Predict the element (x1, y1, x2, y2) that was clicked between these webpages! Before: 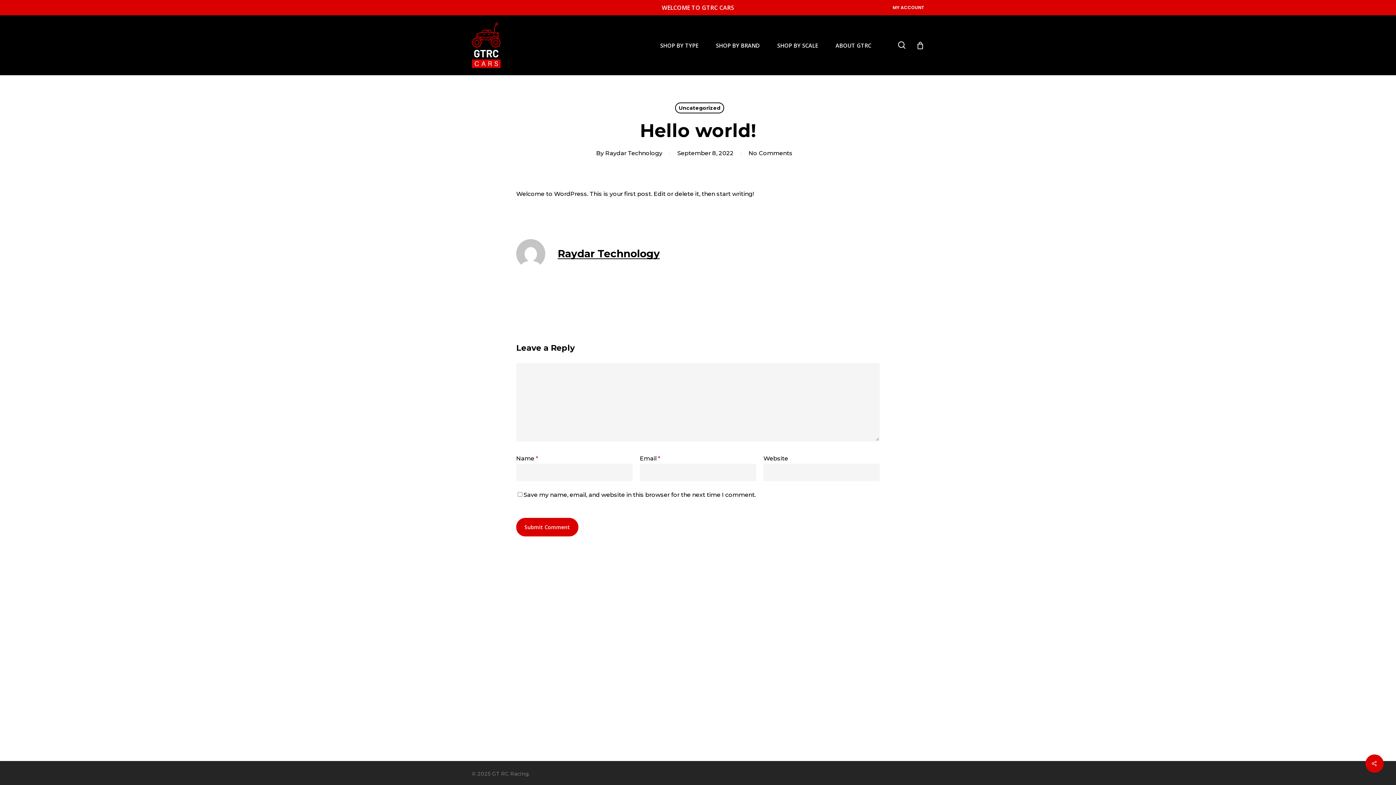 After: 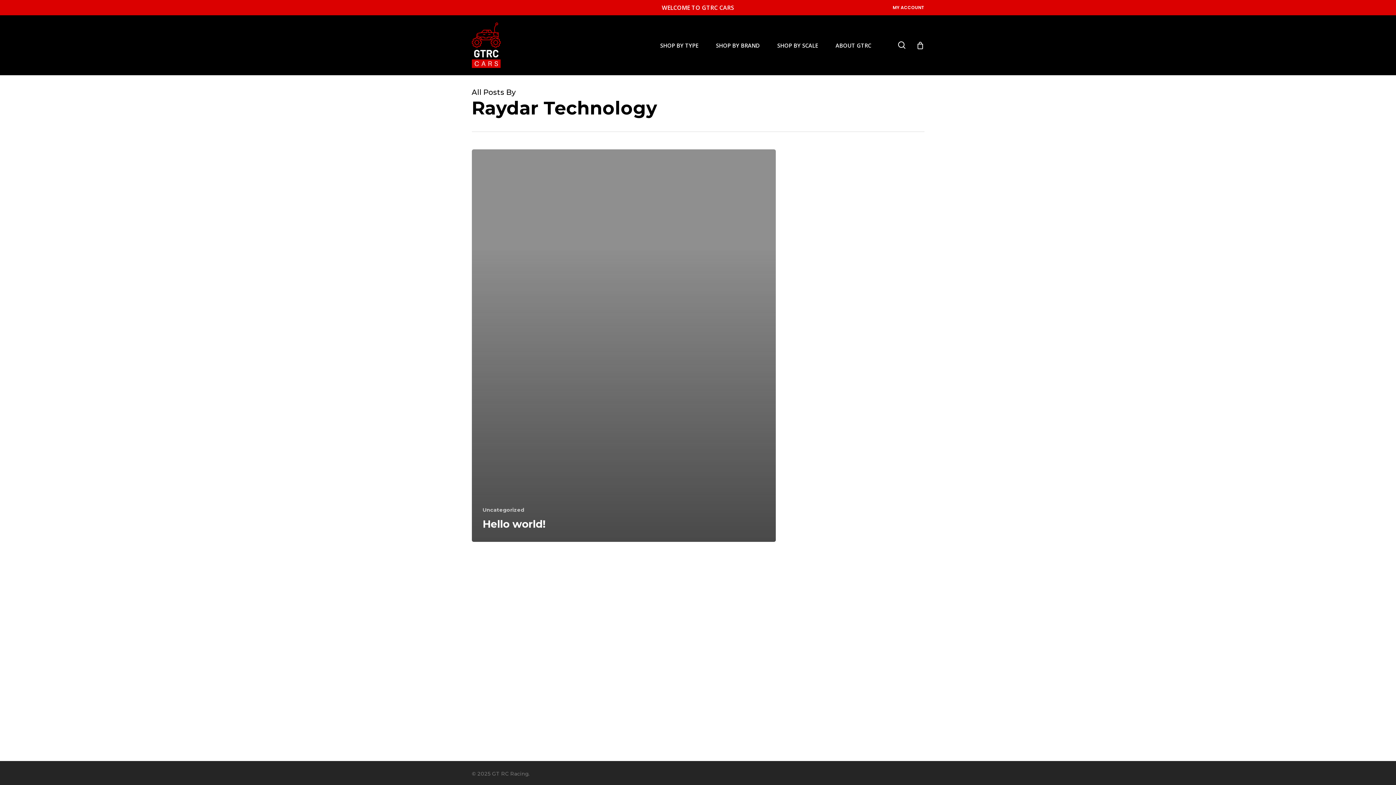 Action: label: Raydar Technology bbox: (605, 149, 662, 156)